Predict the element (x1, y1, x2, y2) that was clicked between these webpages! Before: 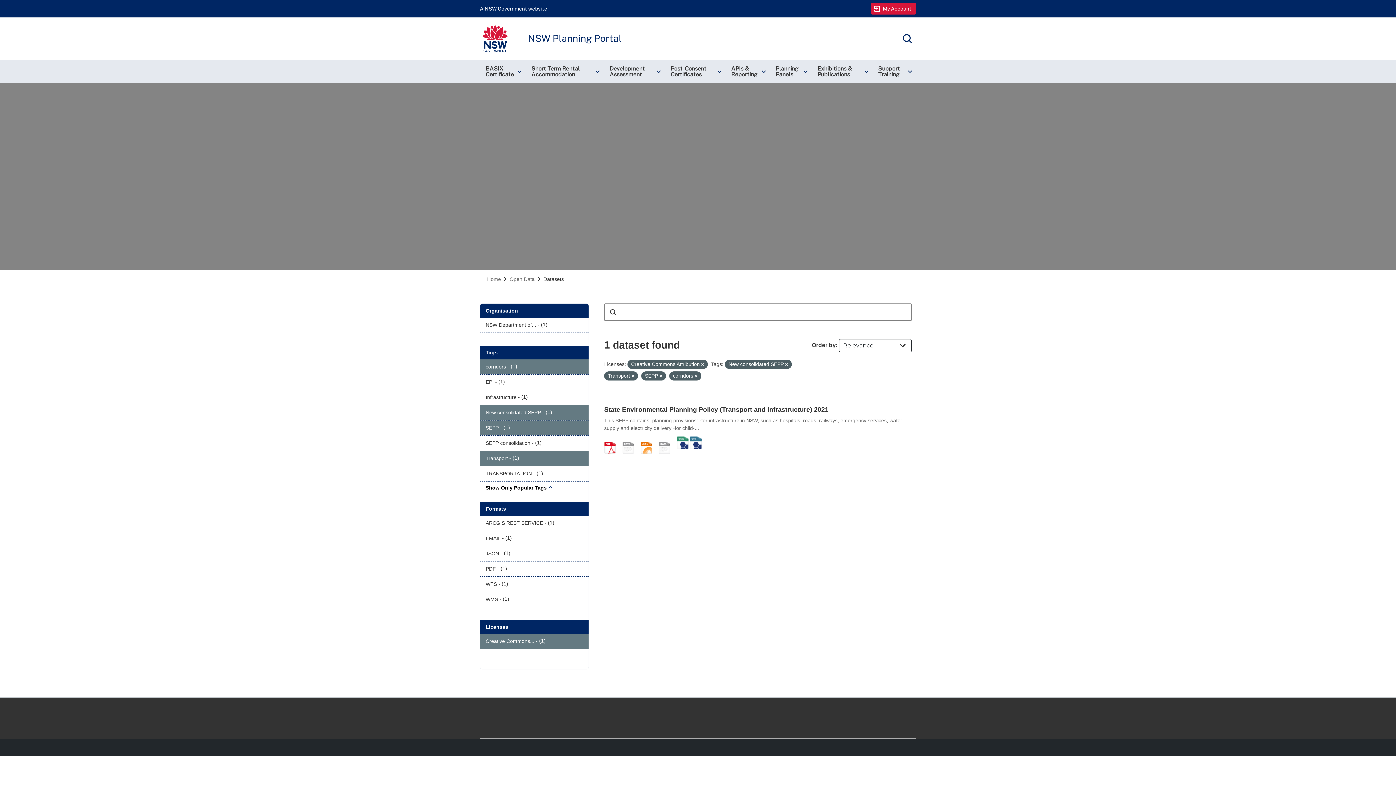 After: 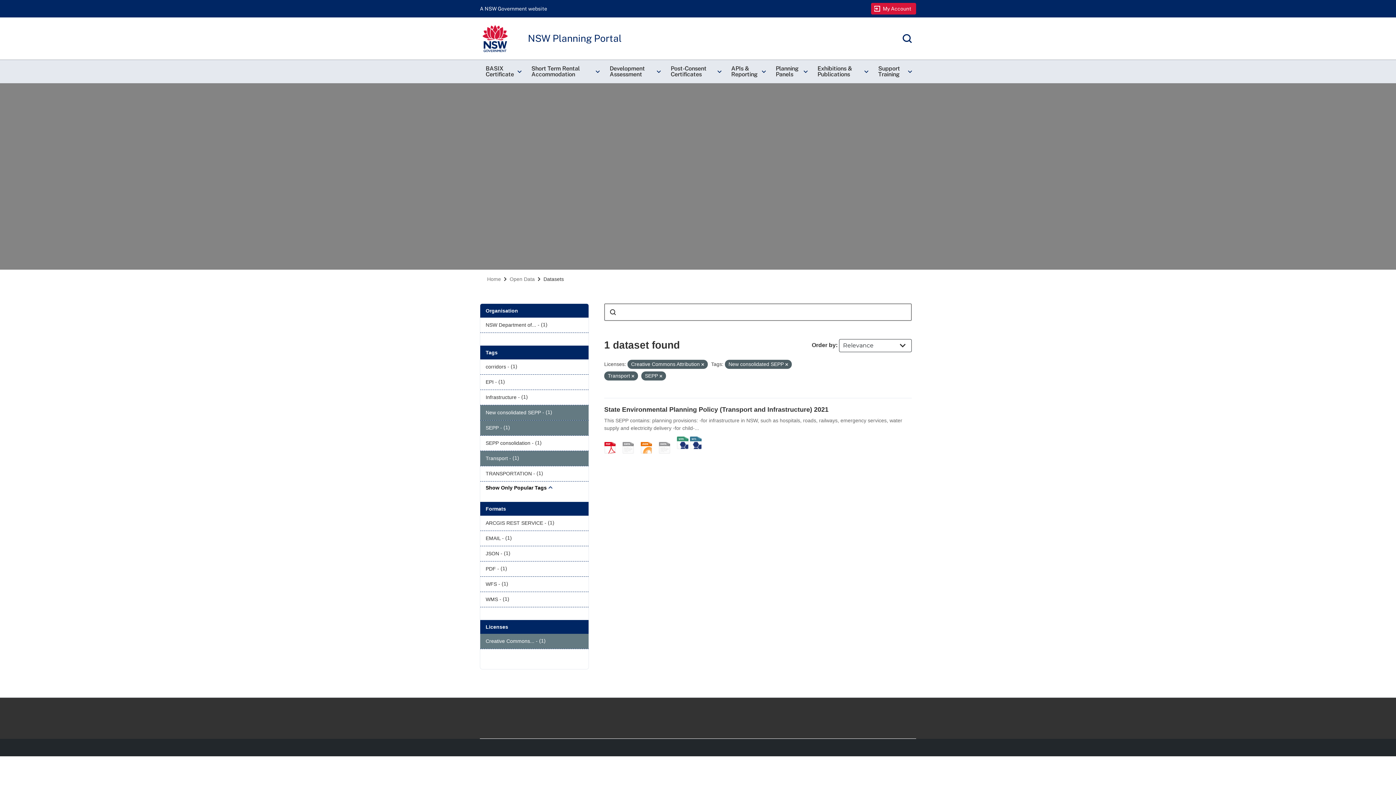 Action: label: corridors - (1) bbox: (480, 359, 588, 374)